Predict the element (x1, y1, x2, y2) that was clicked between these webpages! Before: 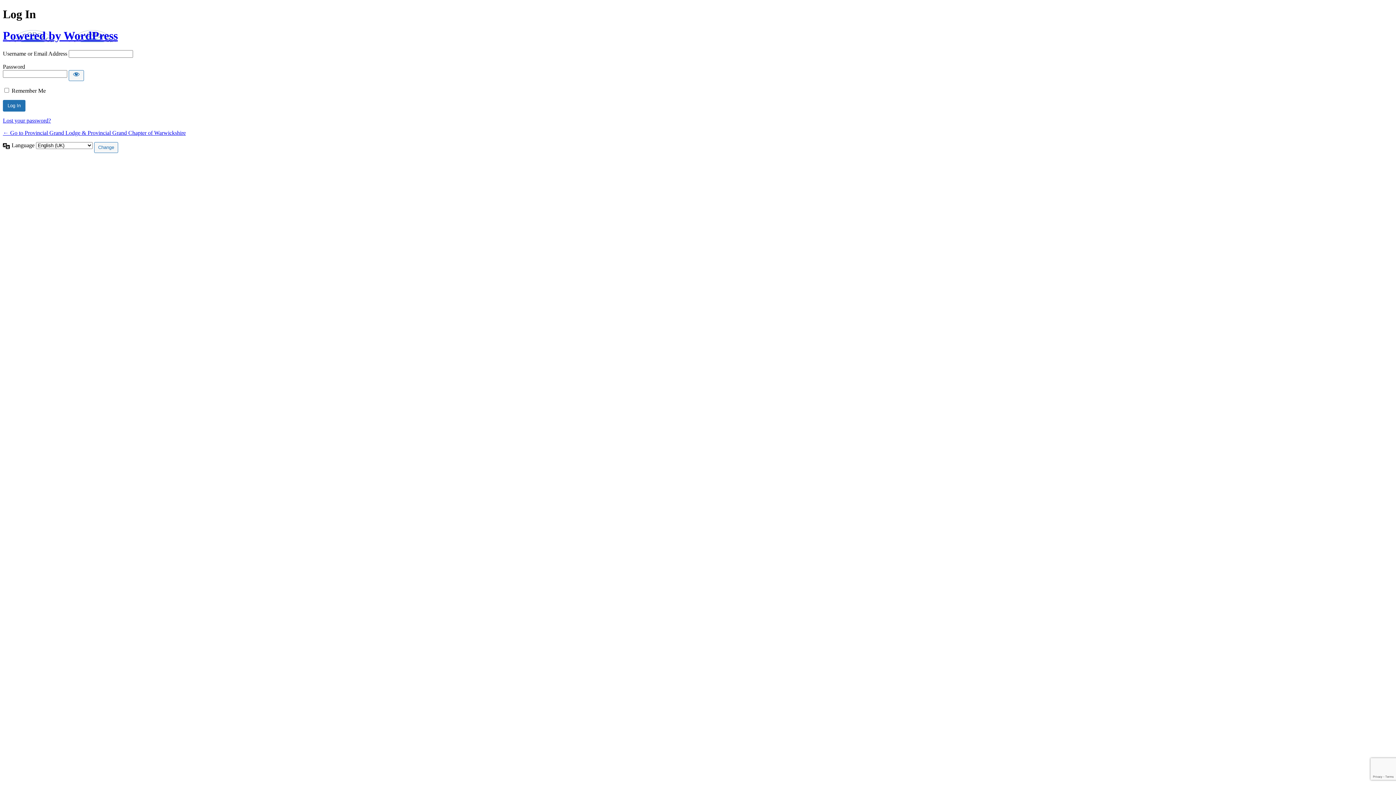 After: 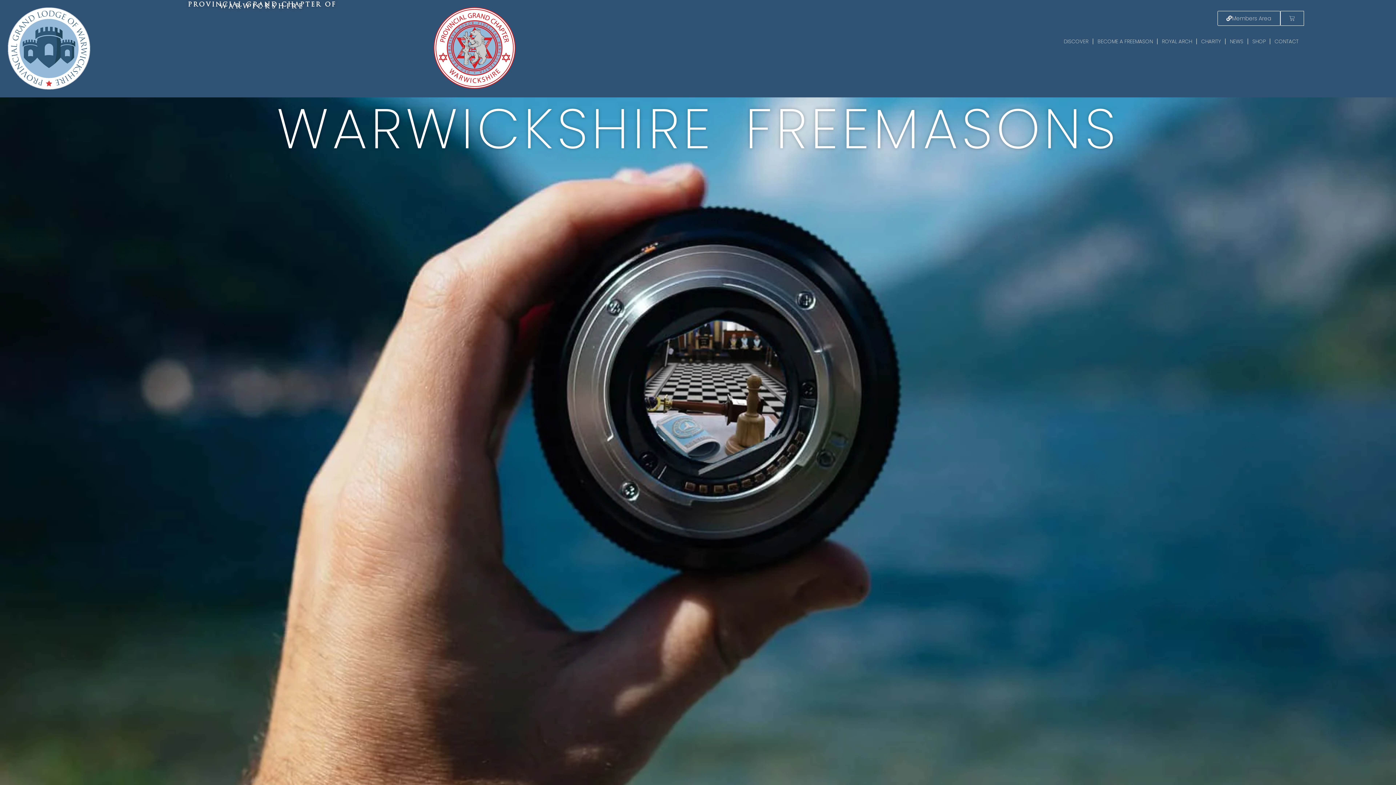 Action: bbox: (2, 129, 185, 136) label: ← Go to Provincial Grand Lodge & Provincial Grand Chapter of Warwickshire